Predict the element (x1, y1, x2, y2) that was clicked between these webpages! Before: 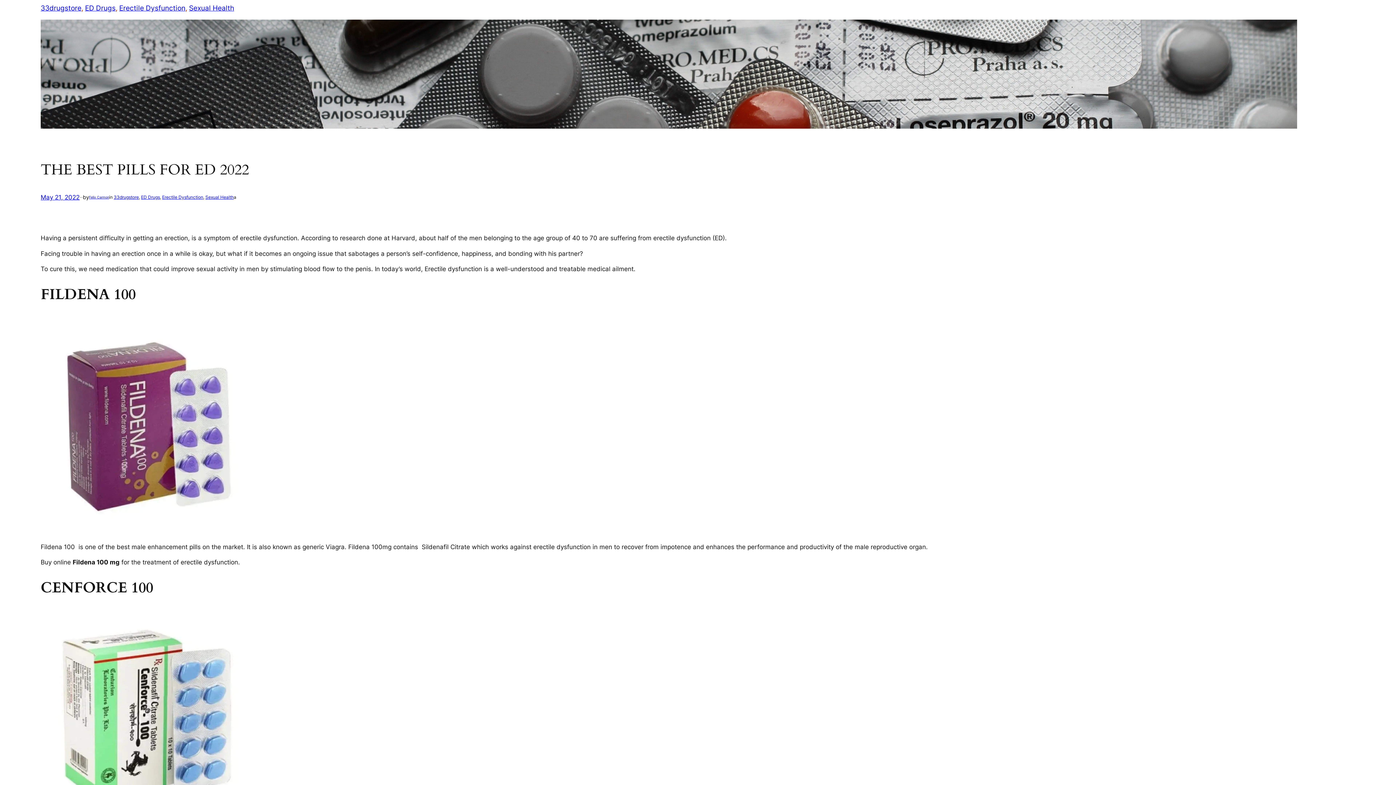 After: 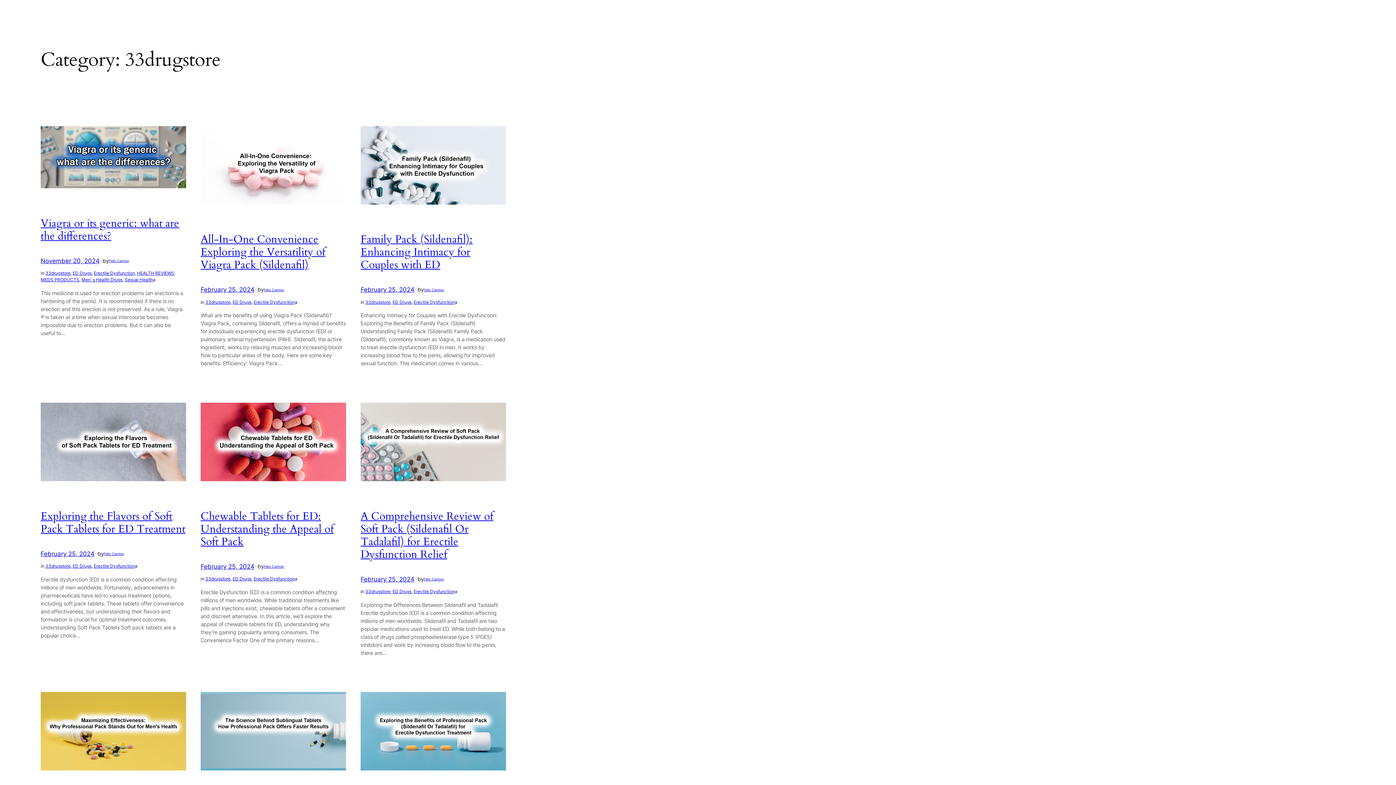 Action: bbox: (113, 194, 138, 199) label: 33drugstore